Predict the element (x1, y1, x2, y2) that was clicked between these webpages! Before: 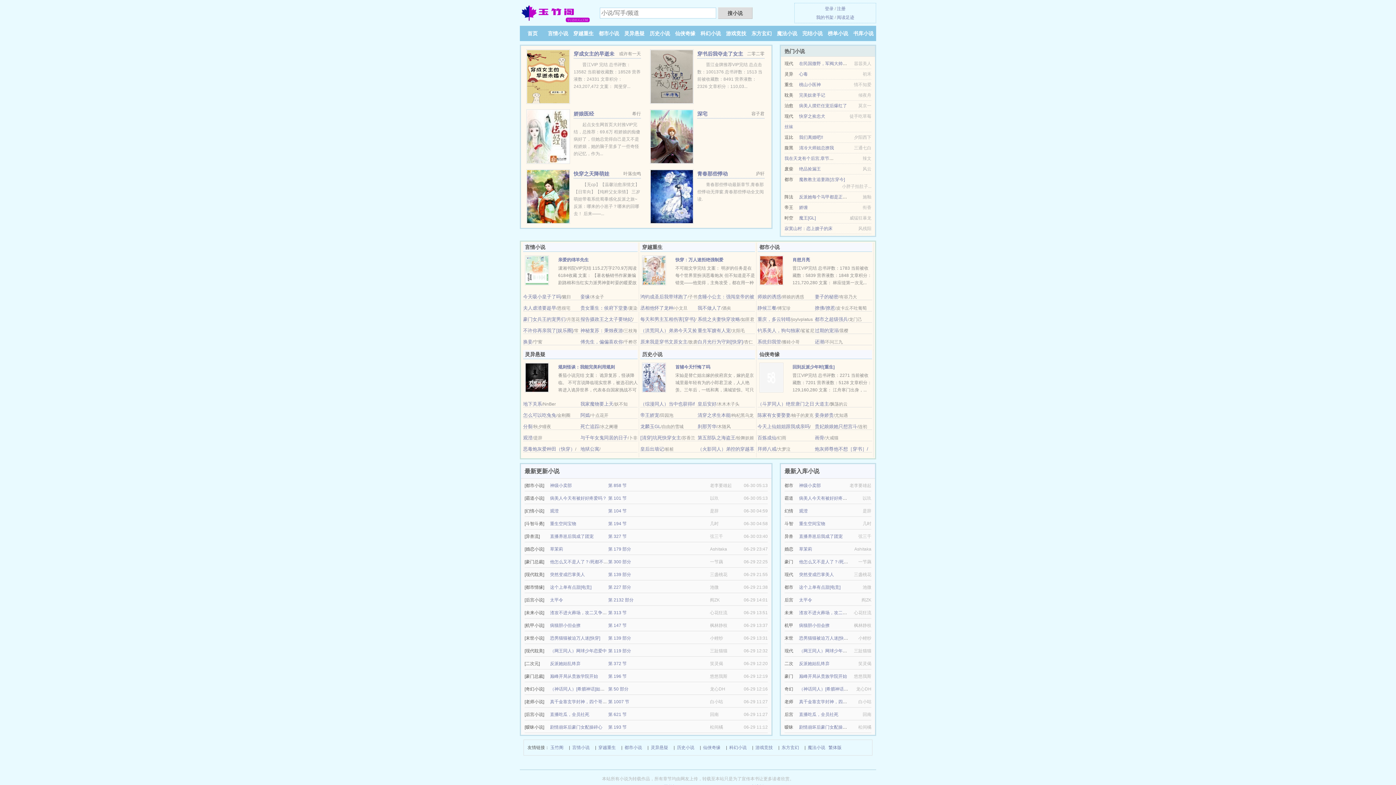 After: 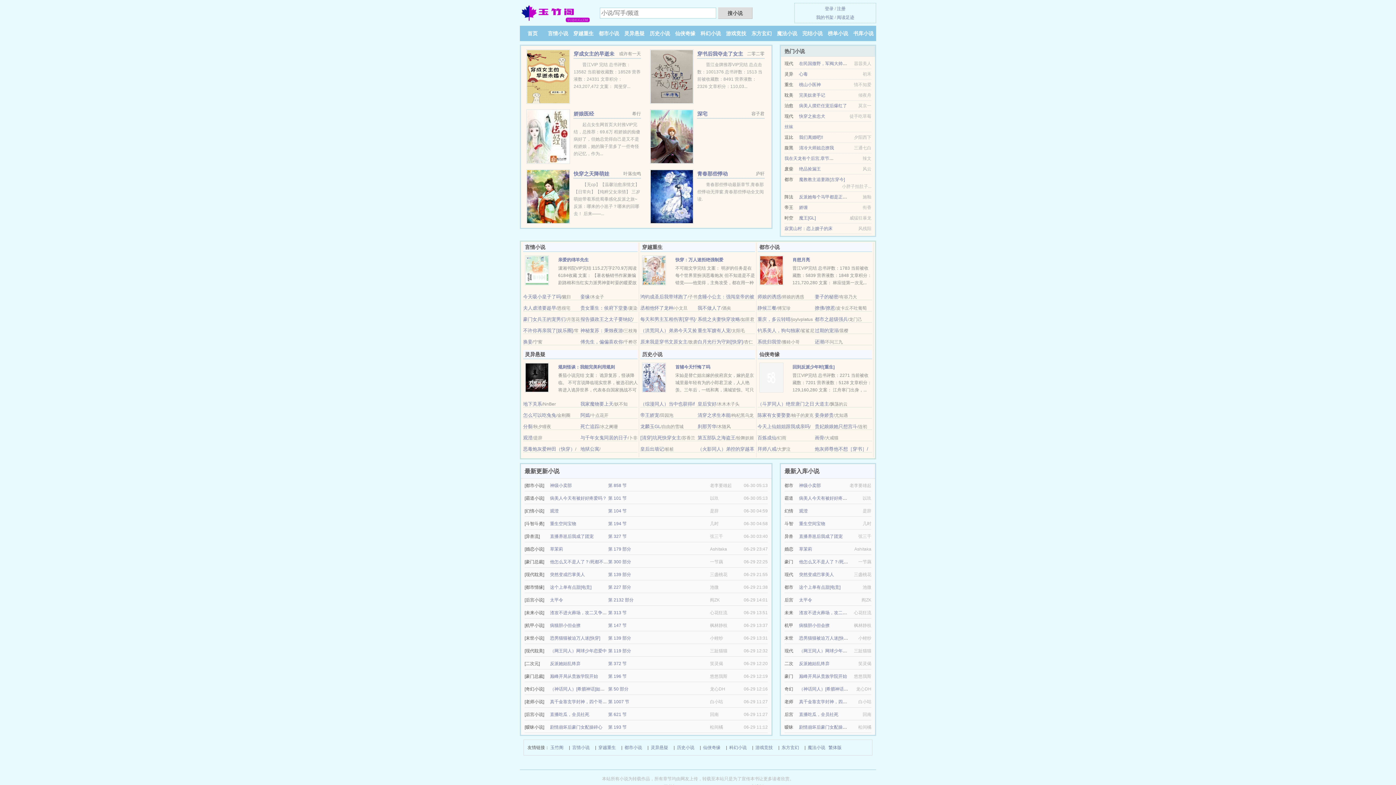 Action: label: 灵异悬疑 bbox: (650, 744, 668, 752)